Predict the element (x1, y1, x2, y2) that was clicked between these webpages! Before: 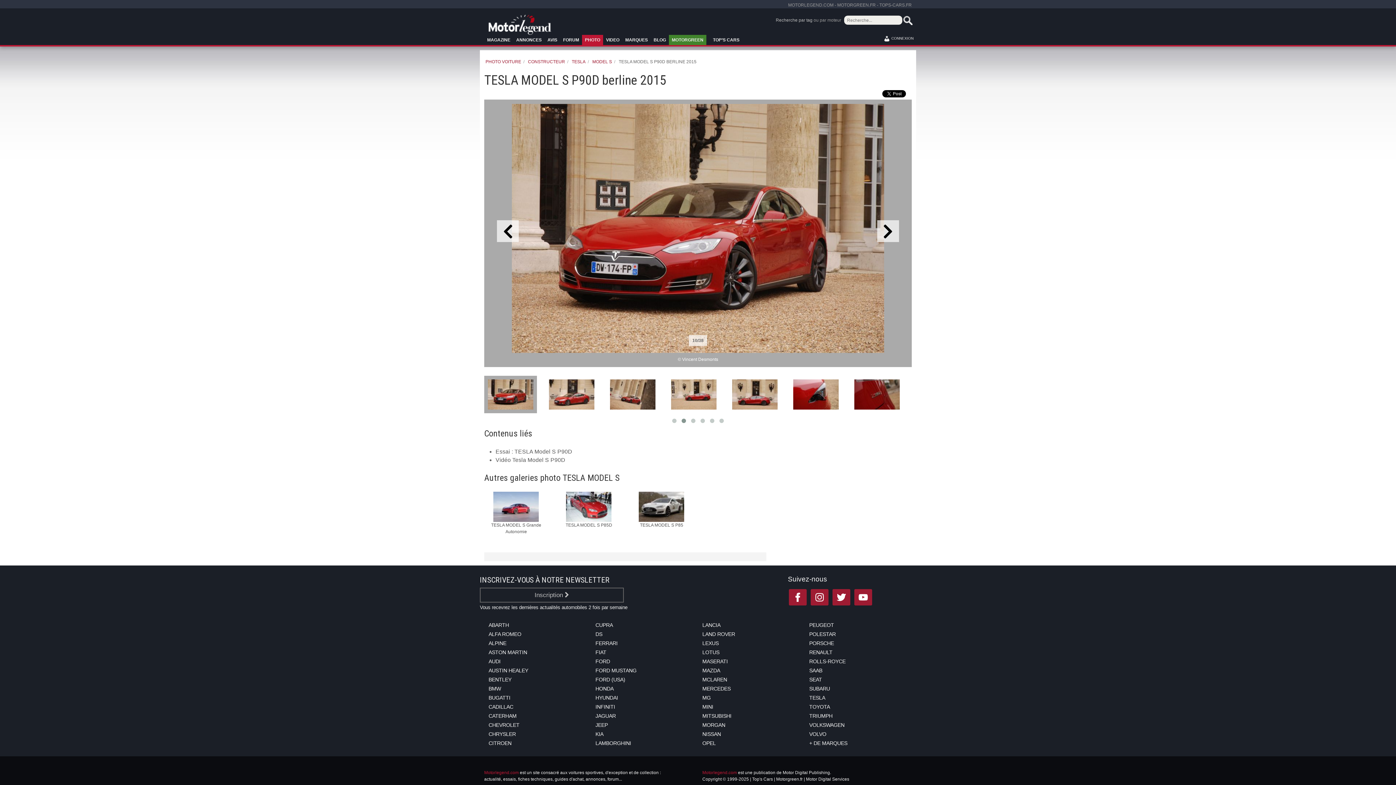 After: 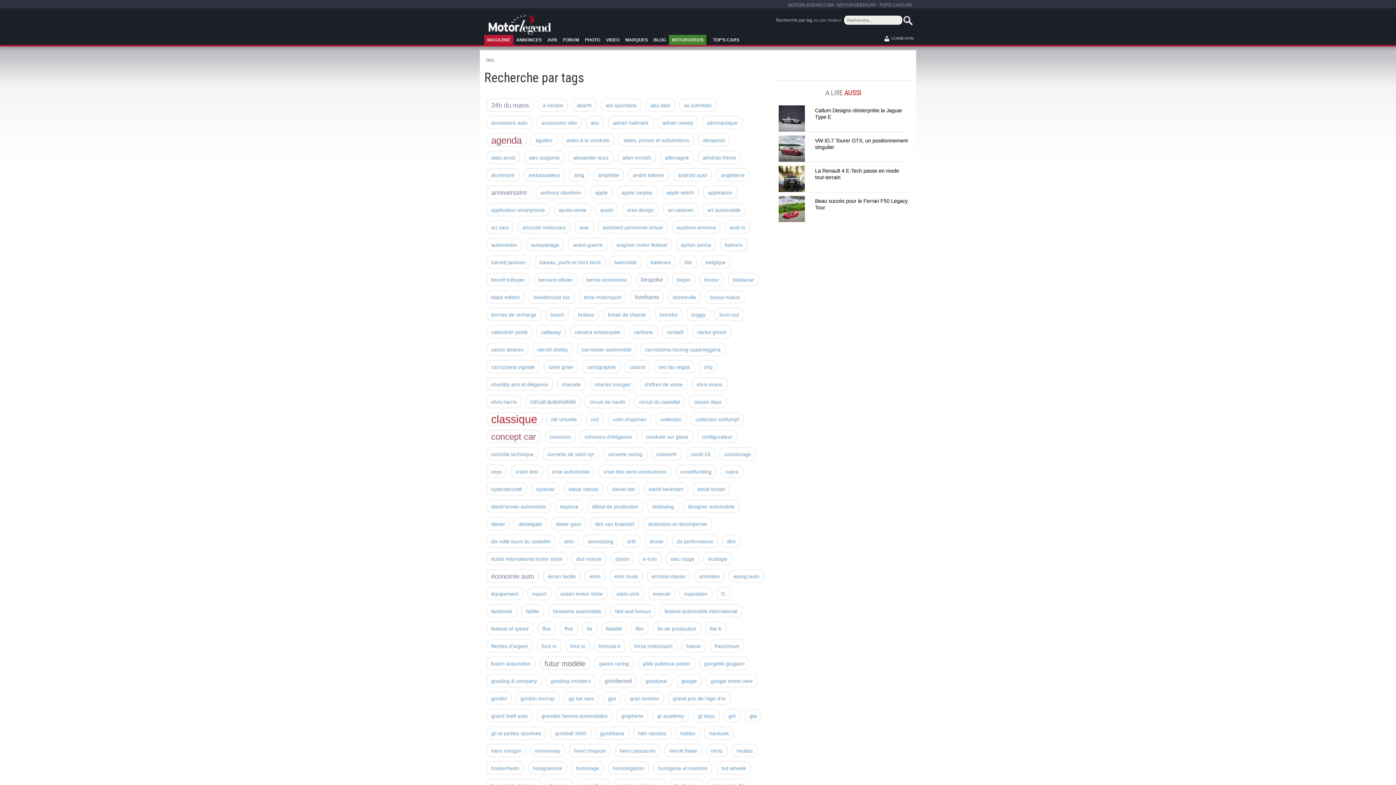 Action: label: Recherche par tag bbox: (776, 17, 812, 22)